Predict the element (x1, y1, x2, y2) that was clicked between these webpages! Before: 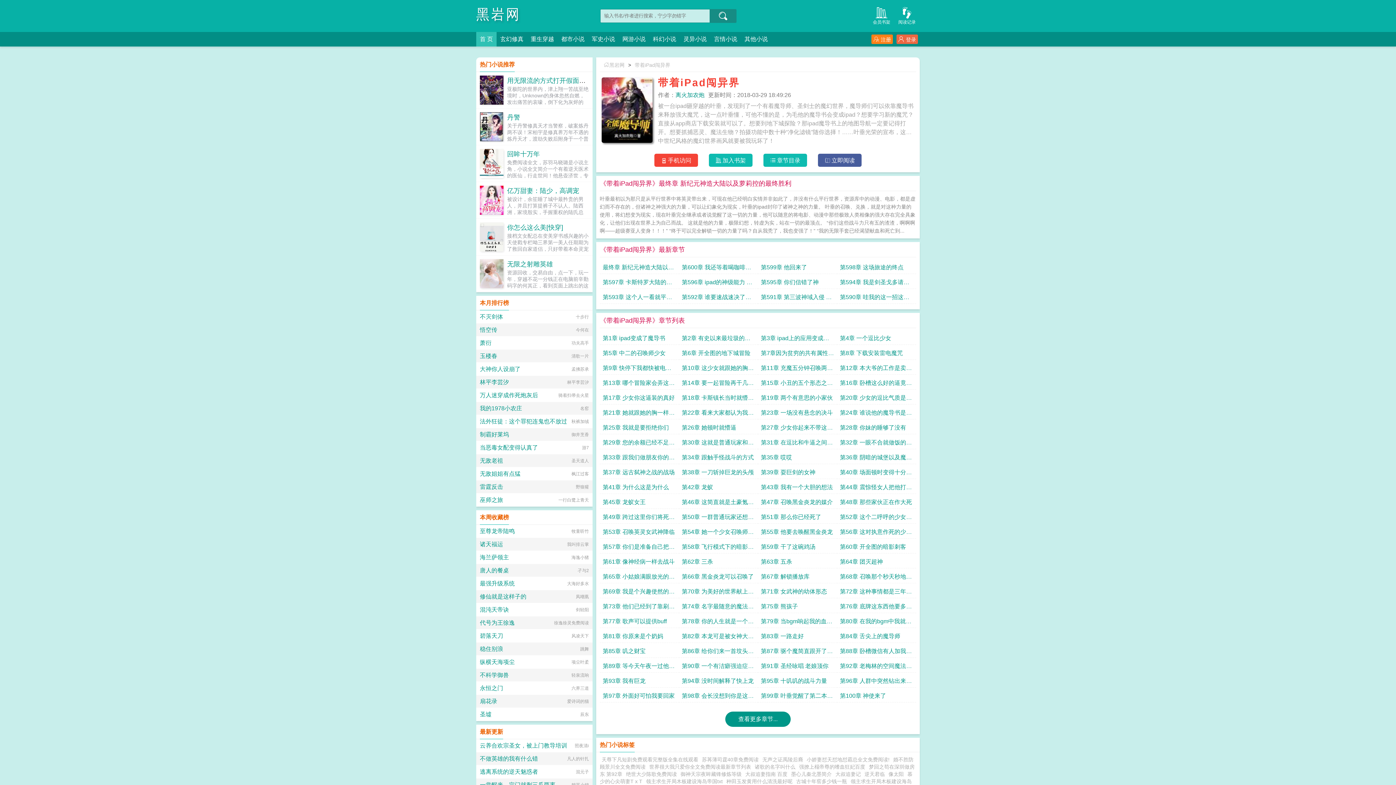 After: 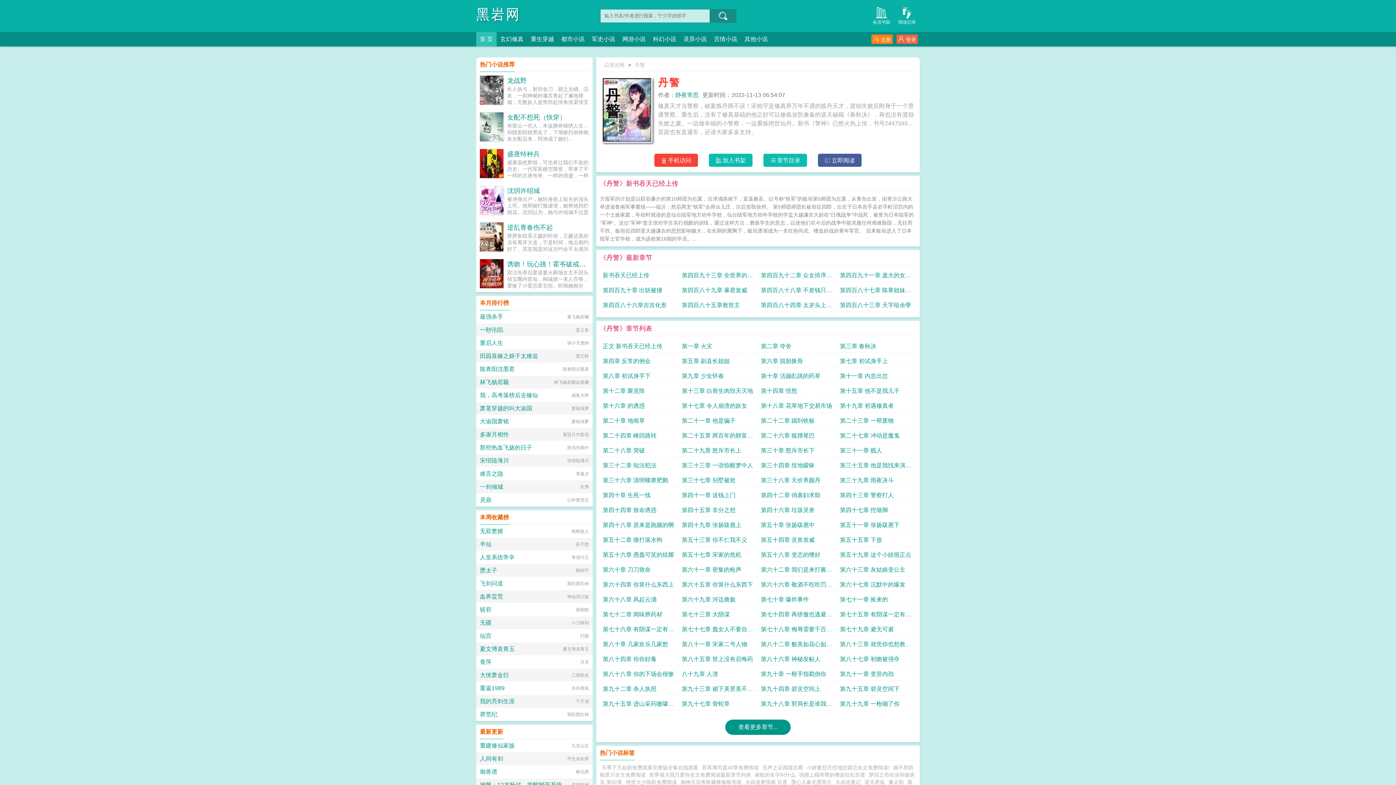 Action: label: 丹警 bbox: (507, 113, 520, 121)